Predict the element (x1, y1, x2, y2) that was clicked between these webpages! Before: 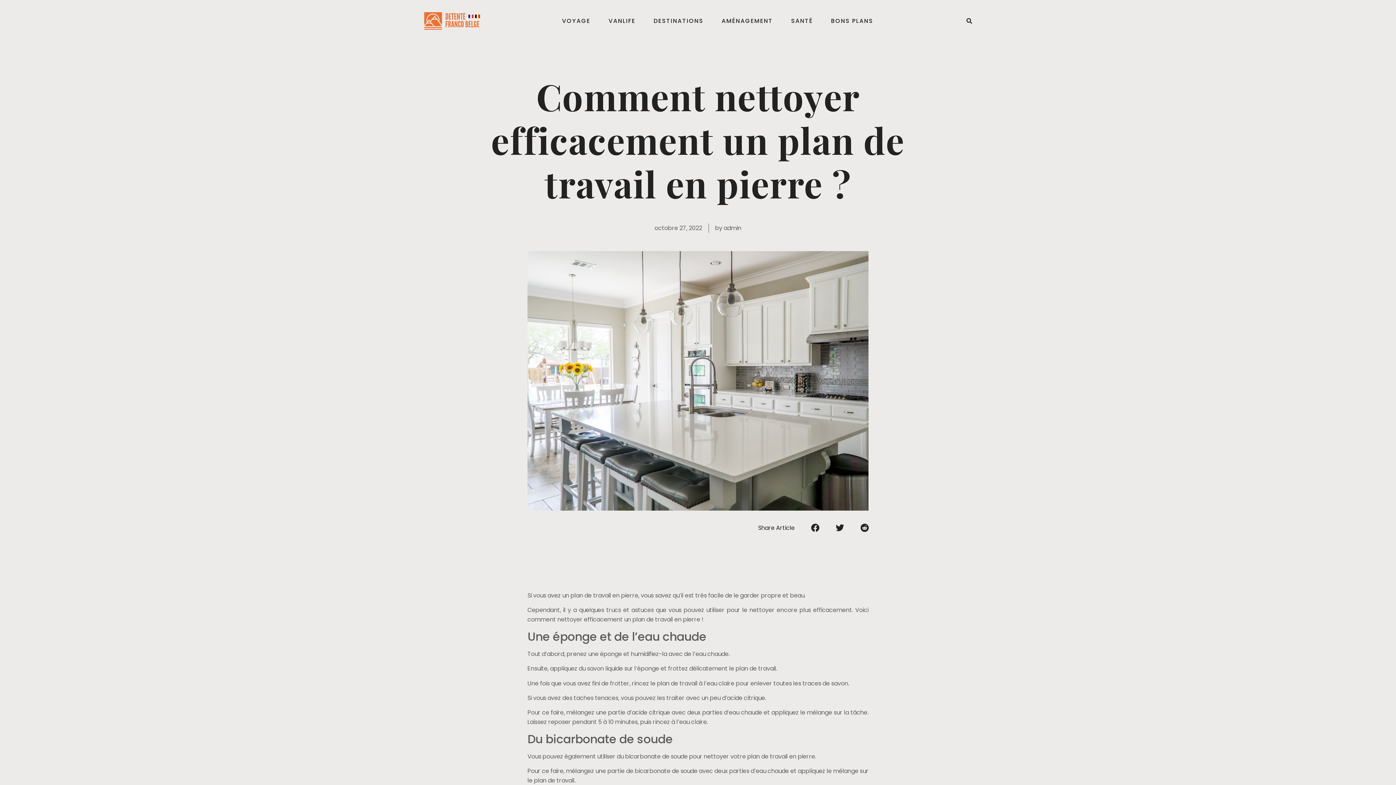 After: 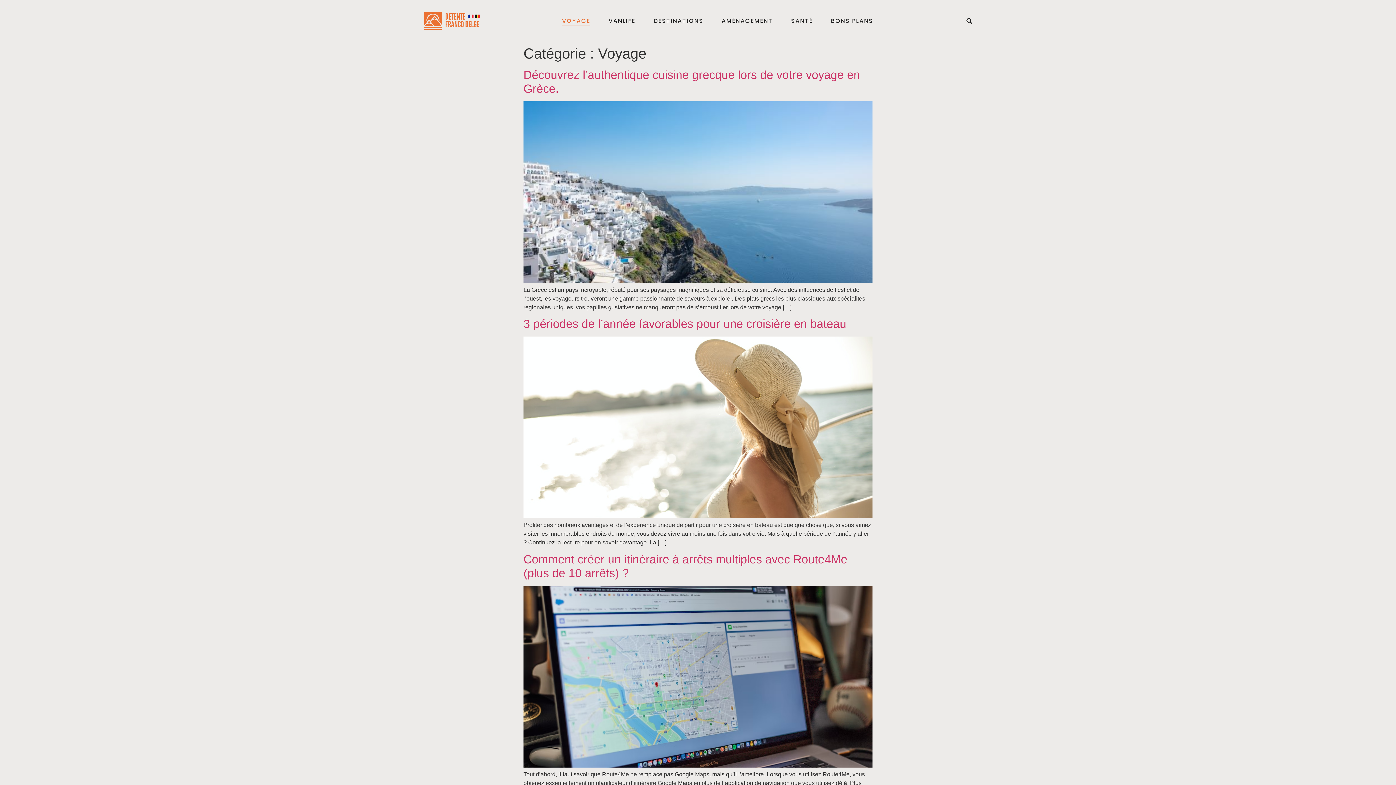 Action: label: VOYAGE bbox: (562, 16, 590, 25)